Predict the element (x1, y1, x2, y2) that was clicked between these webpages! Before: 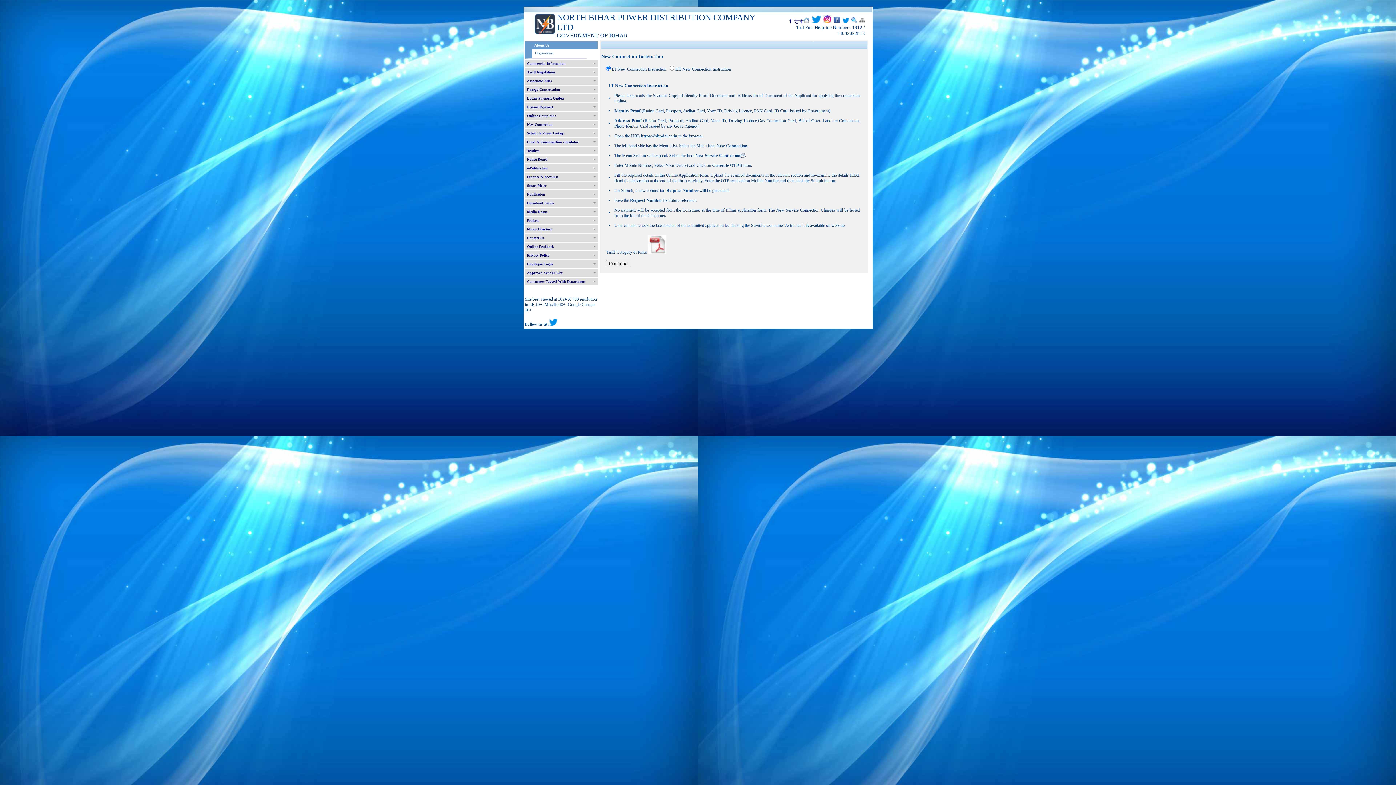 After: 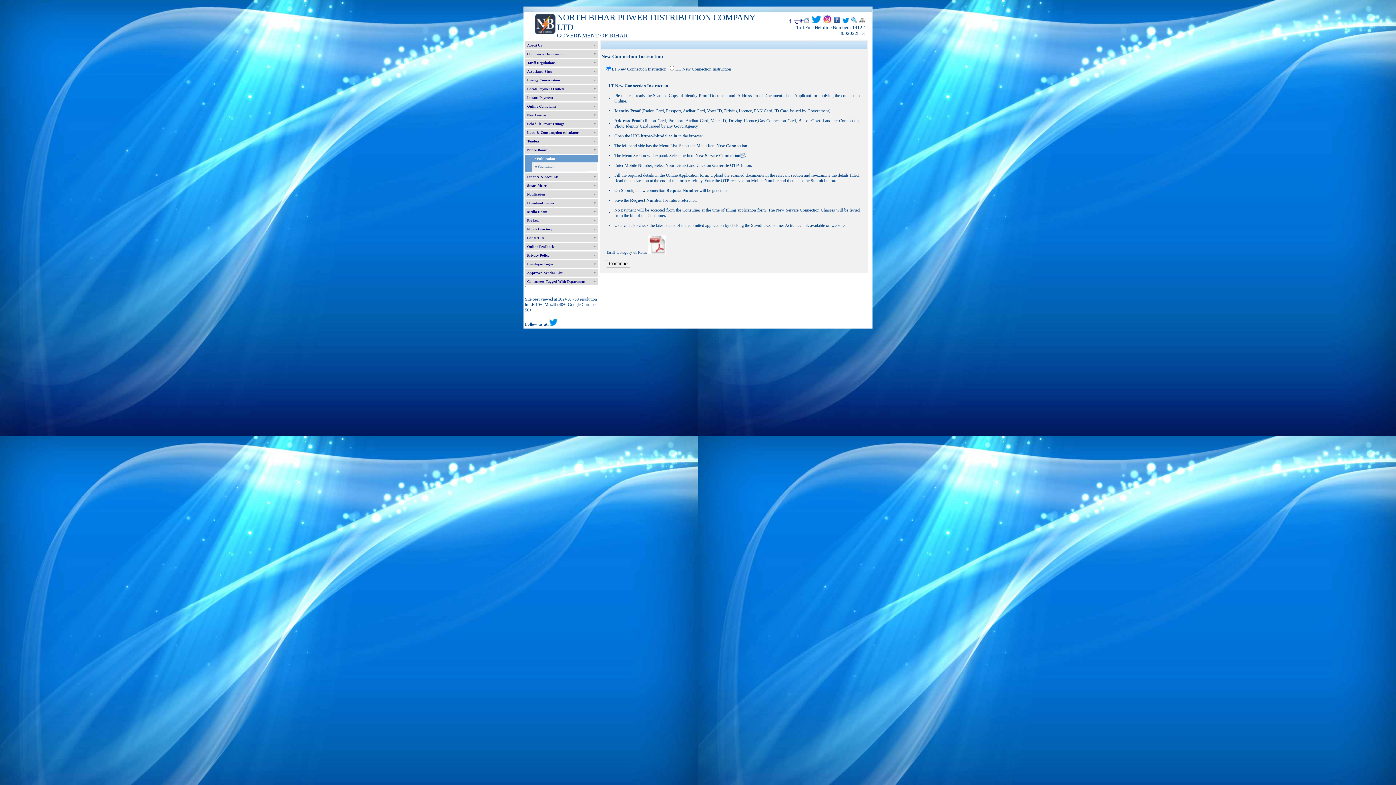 Action: bbox: (525, 164, 597, 172) label: e-Publication